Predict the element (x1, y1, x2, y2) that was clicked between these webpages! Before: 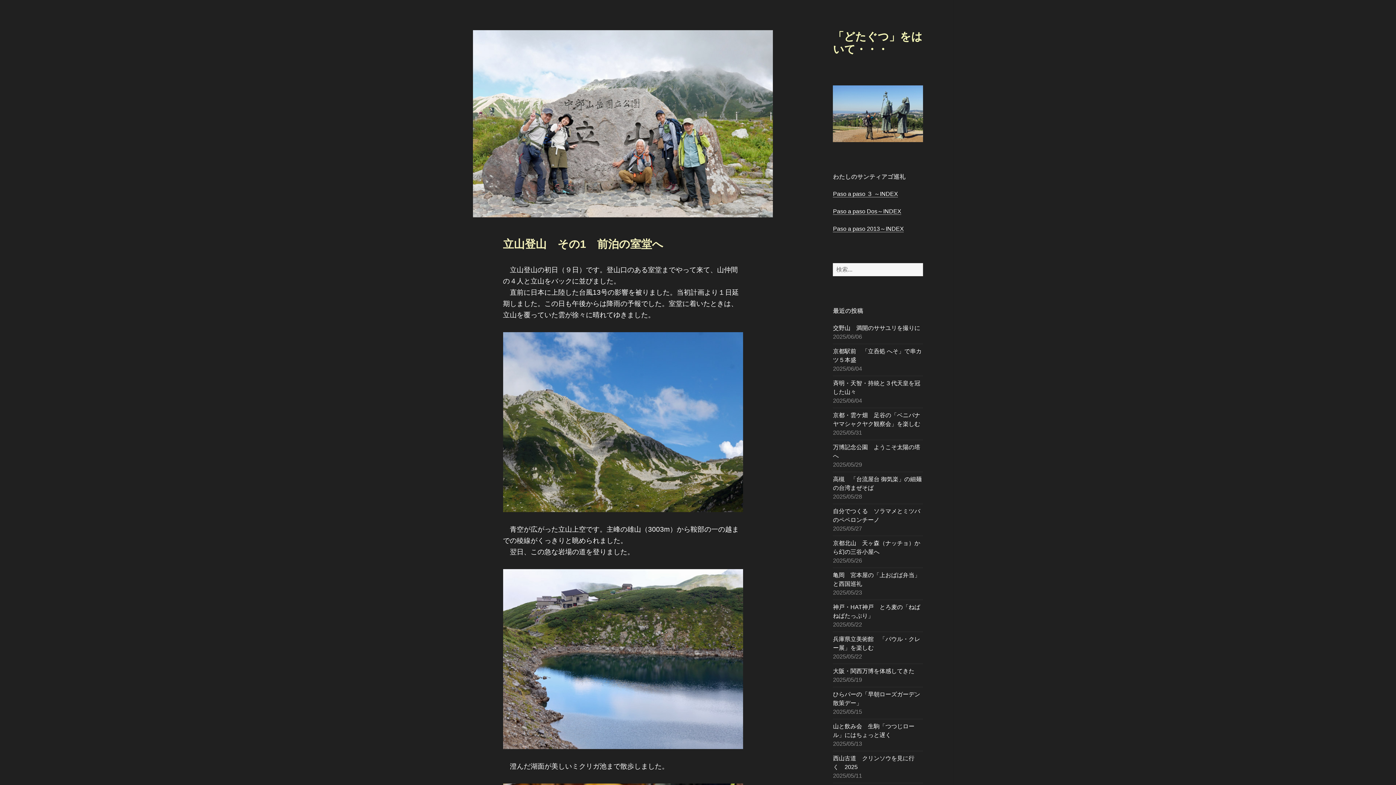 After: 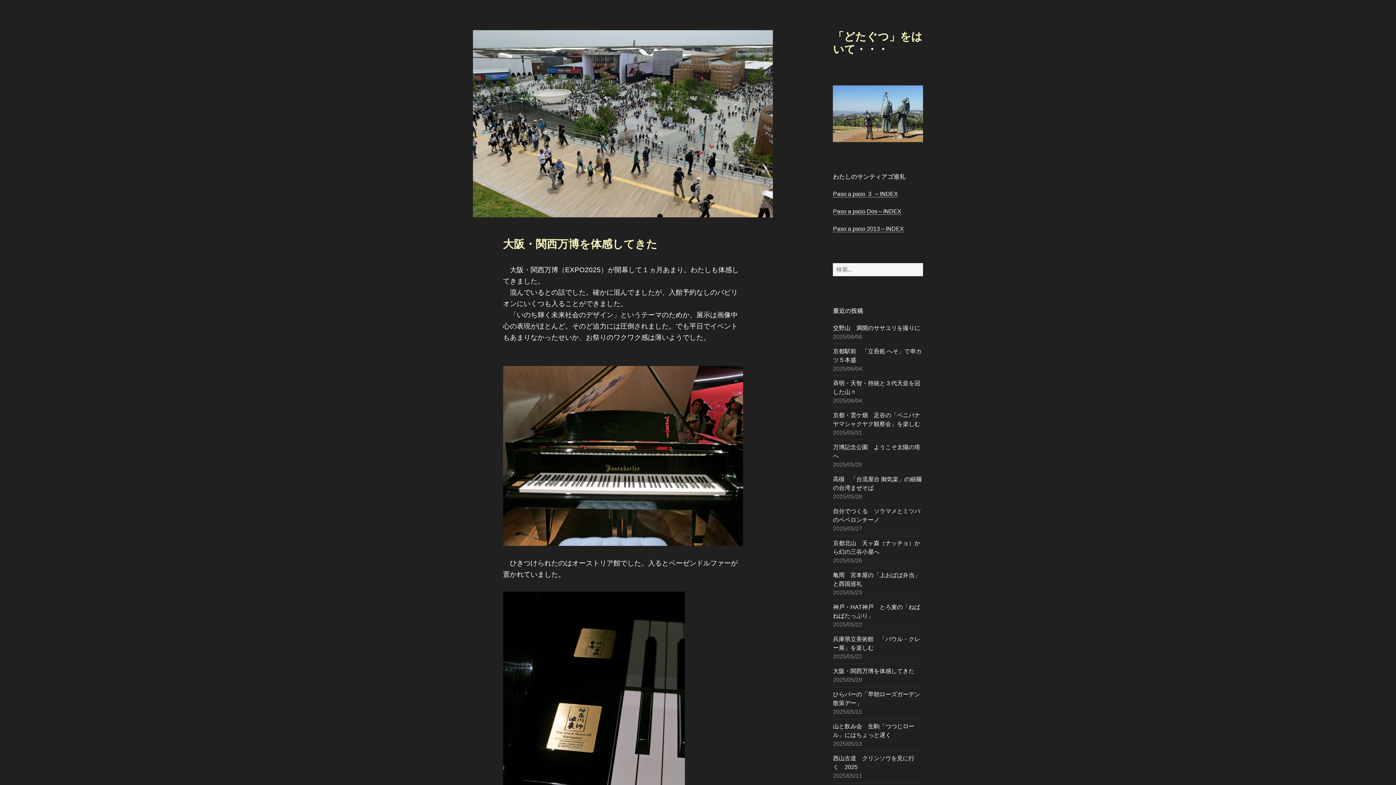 Action: label: 大阪・関西万博を体感してきた bbox: (833, 668, 914, 674)